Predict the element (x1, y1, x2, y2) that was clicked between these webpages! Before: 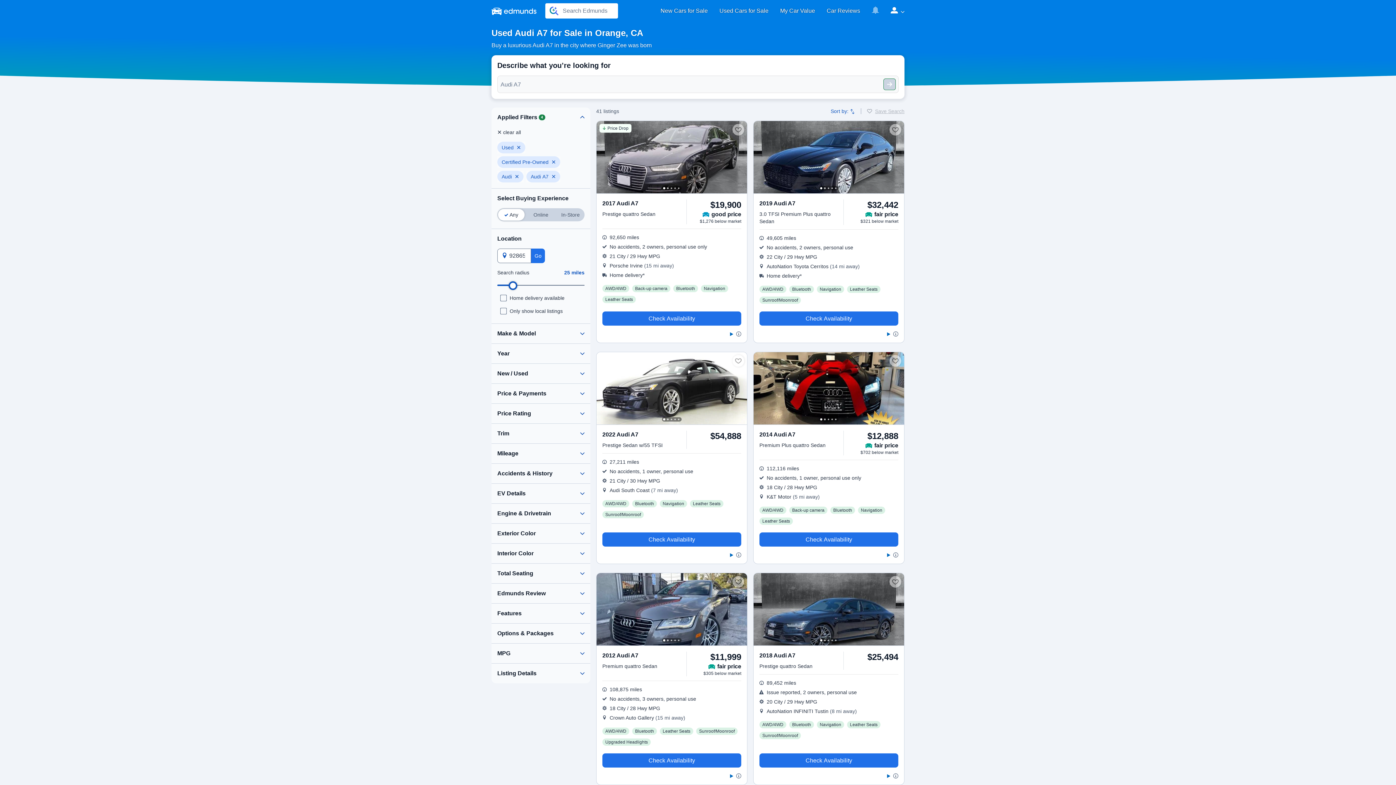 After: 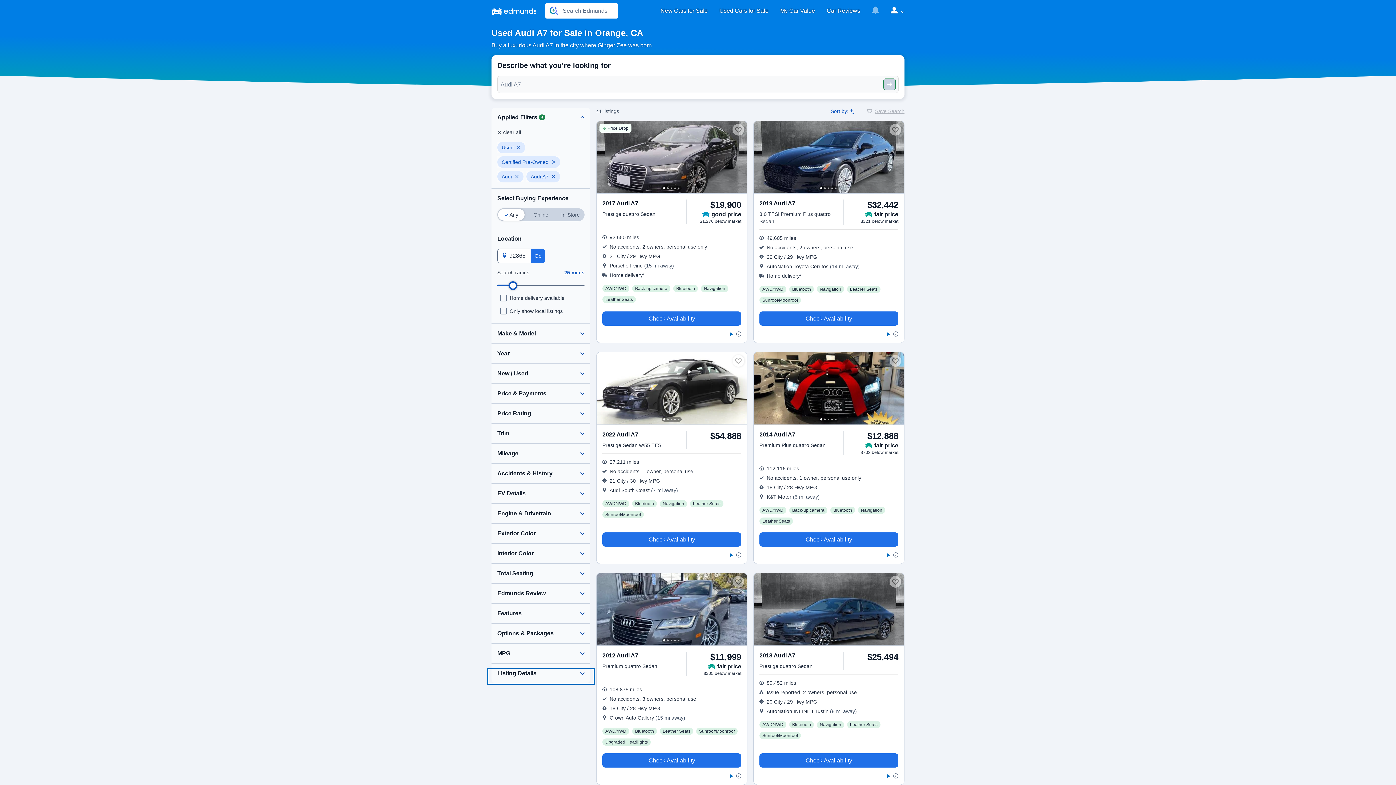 Action: bbox: (488, 669, 593, 683)